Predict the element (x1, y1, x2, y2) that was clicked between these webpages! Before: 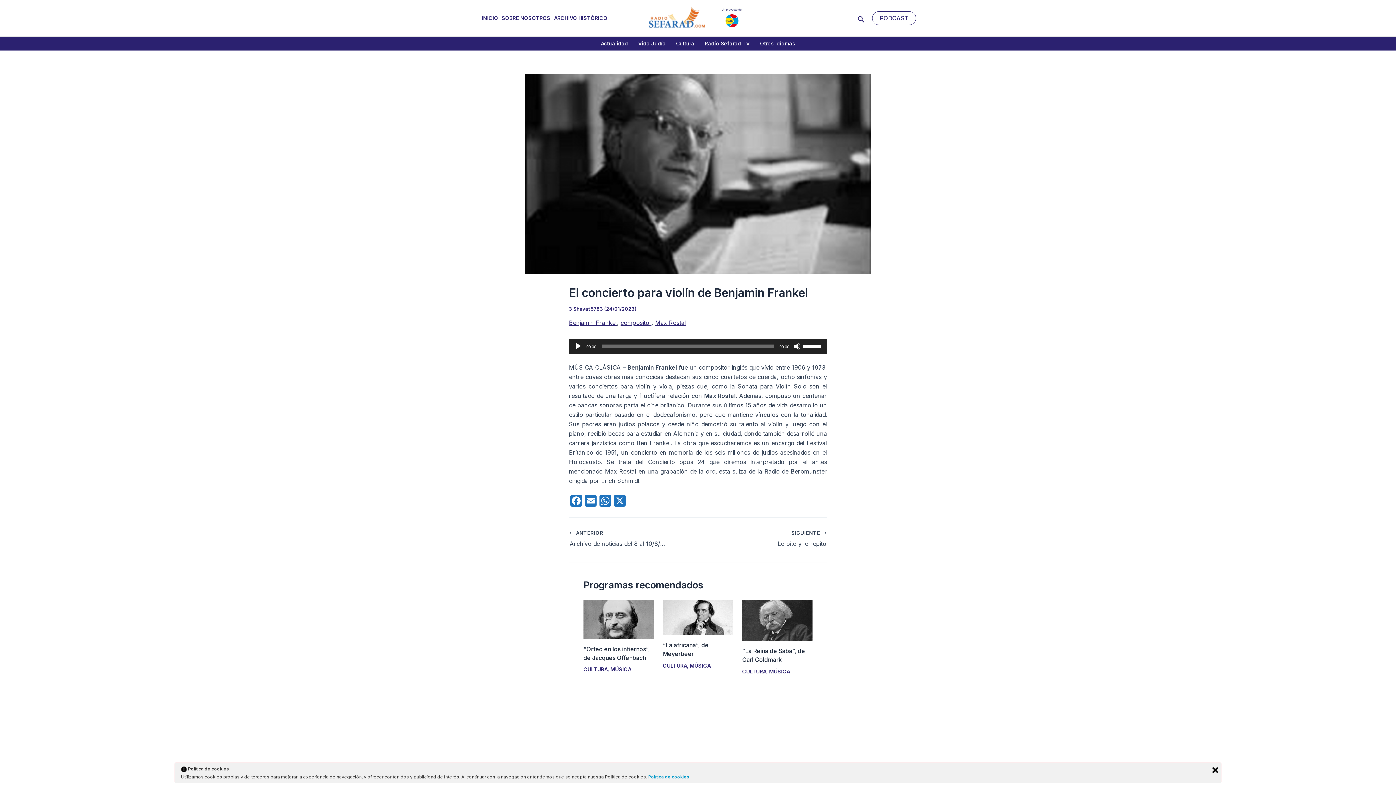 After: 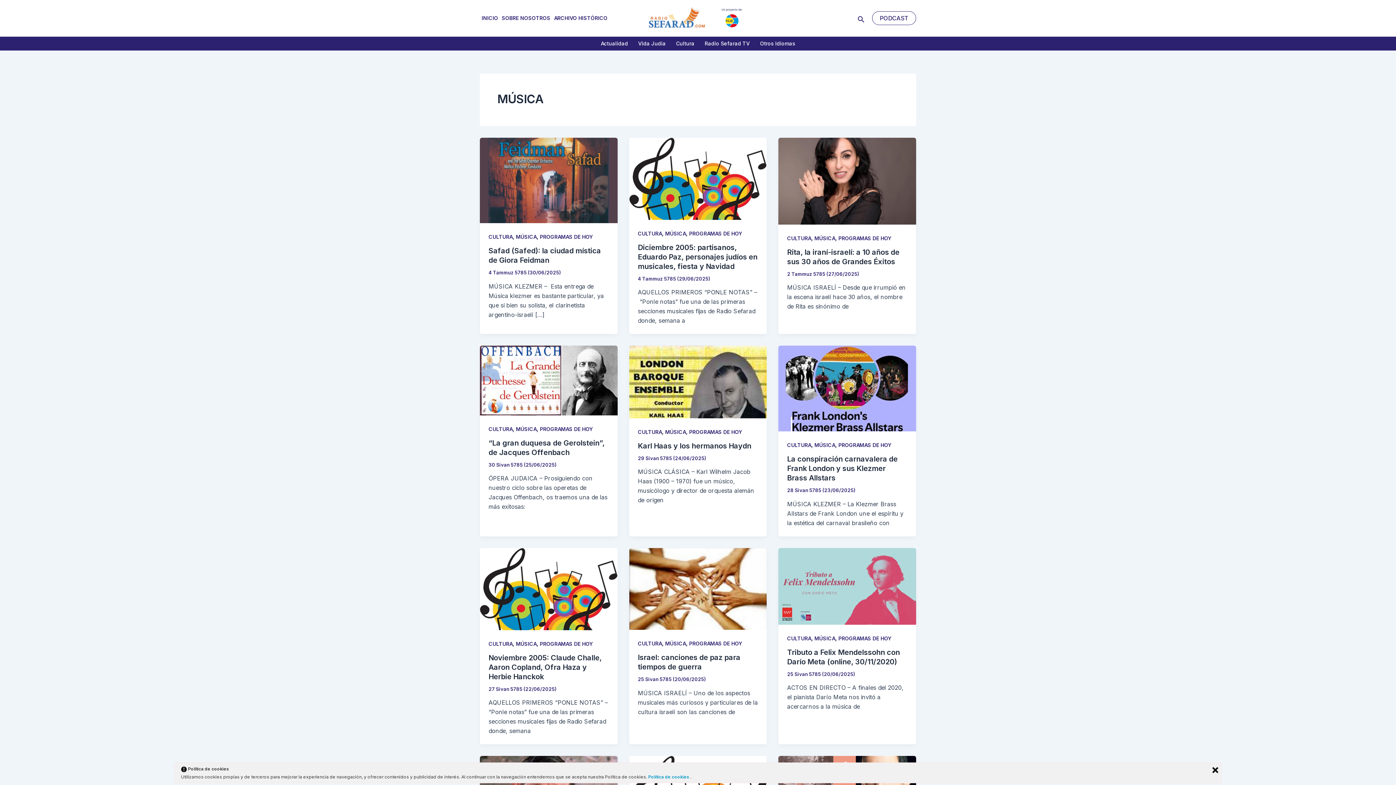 Action: bbox: (769, 668, 790, 674) label: MÚSICA